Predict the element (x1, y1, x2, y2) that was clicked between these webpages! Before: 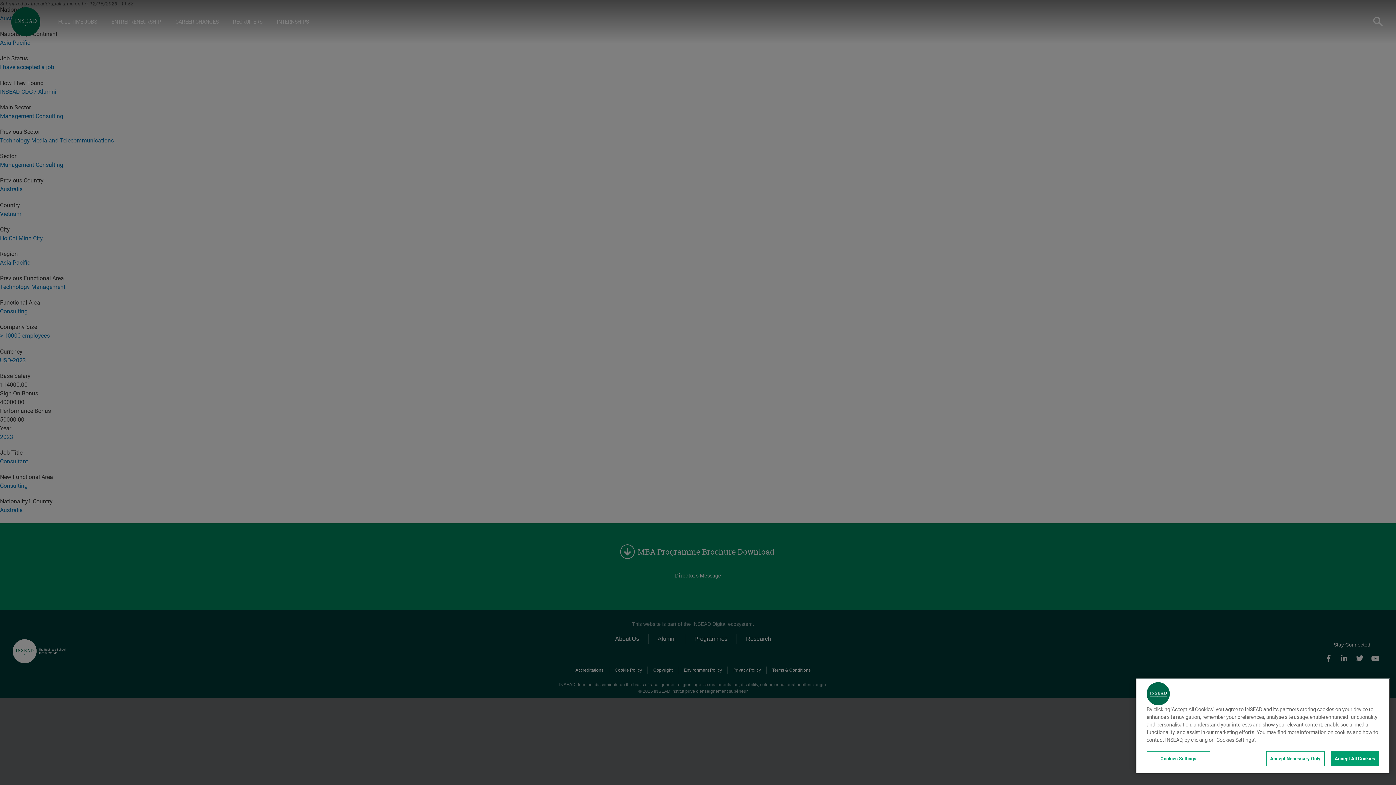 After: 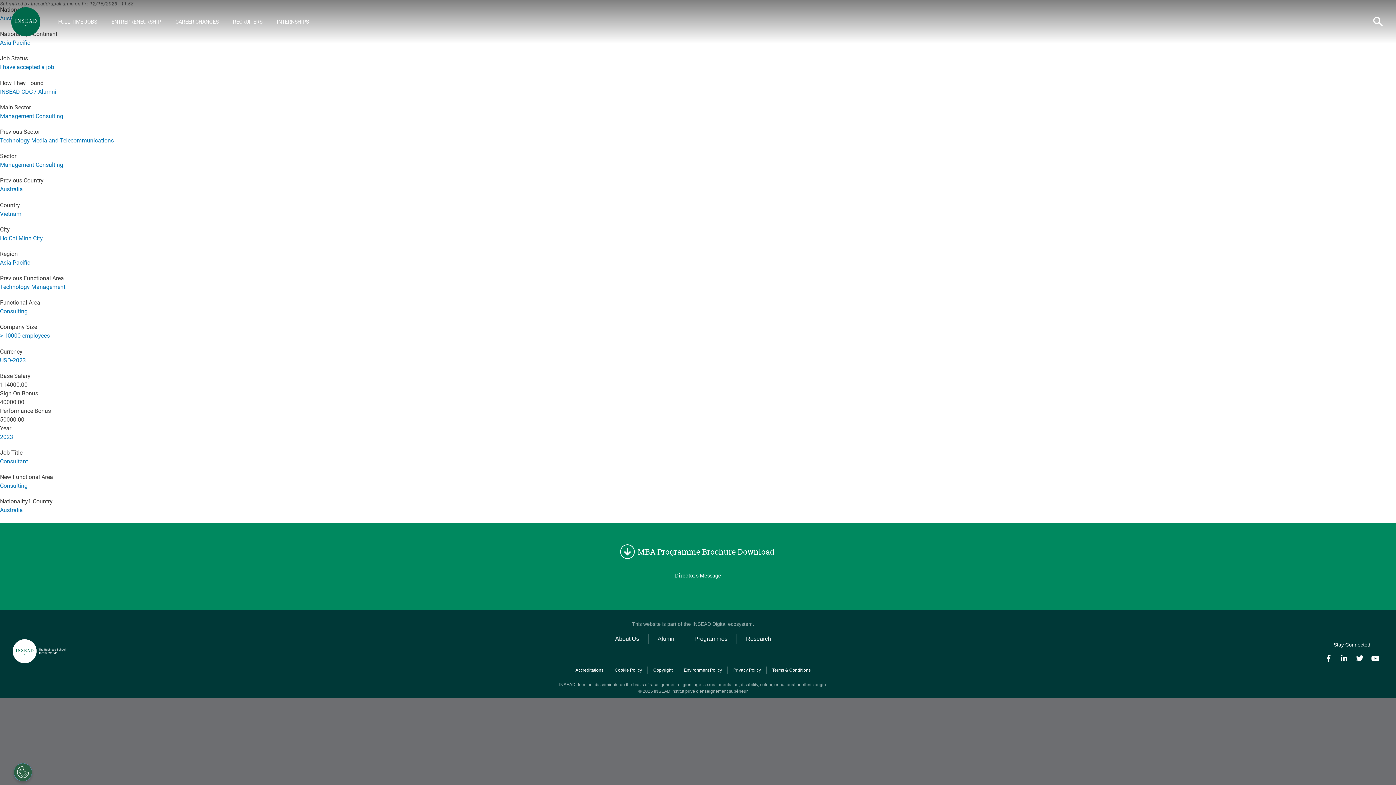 Action: bbox: (1331, 751, 1379, 766) label: Accept All Cookies